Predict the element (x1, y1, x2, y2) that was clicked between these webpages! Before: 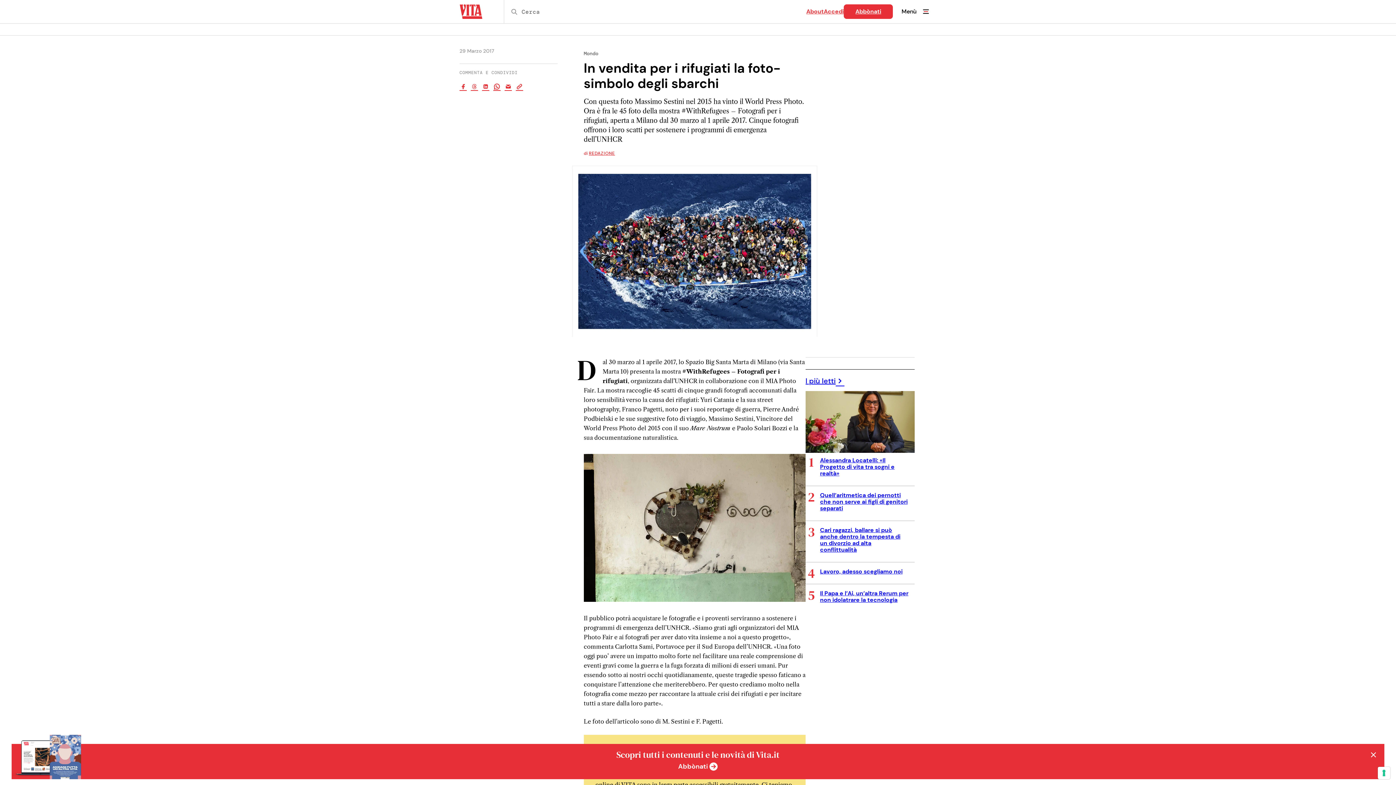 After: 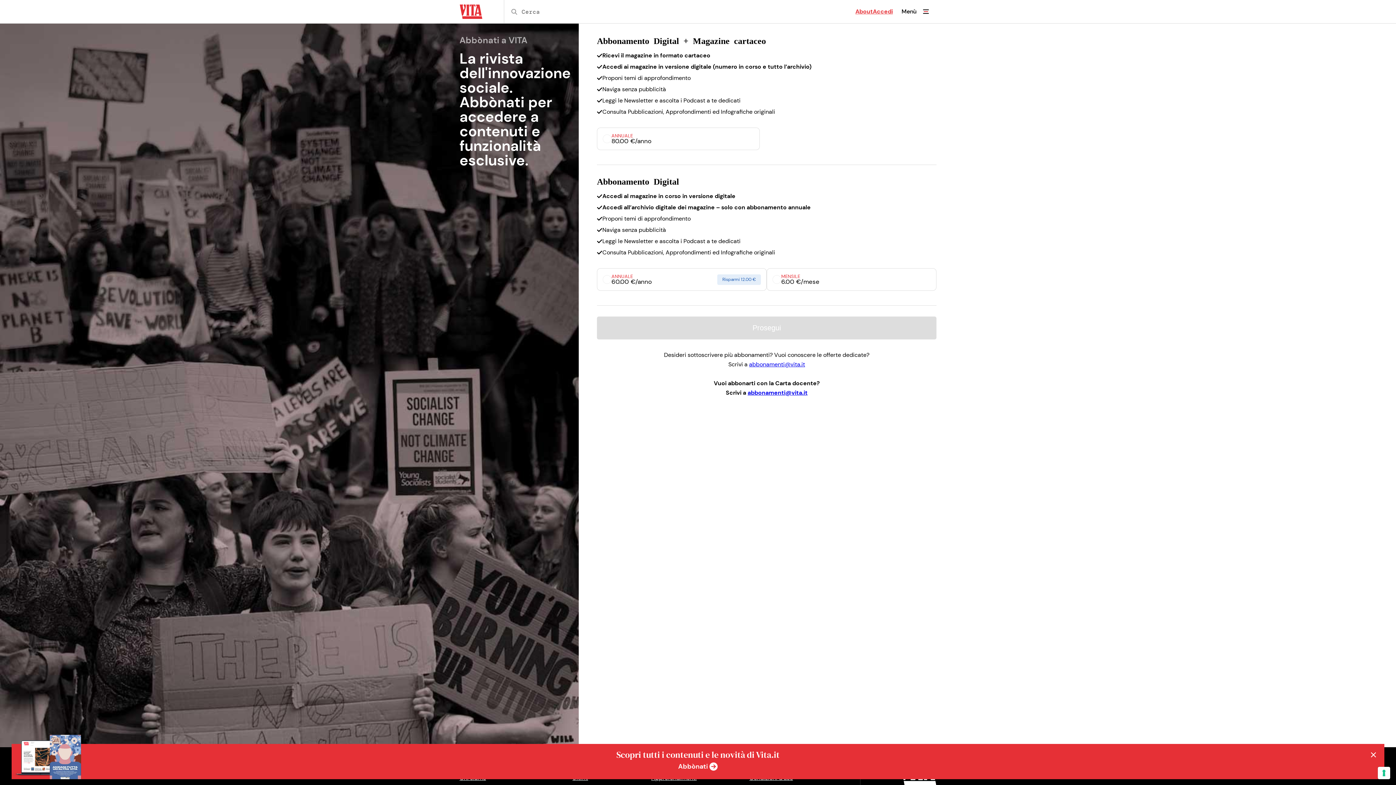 Action: label: Abbònati bbox: (844, 5, 892, 18)